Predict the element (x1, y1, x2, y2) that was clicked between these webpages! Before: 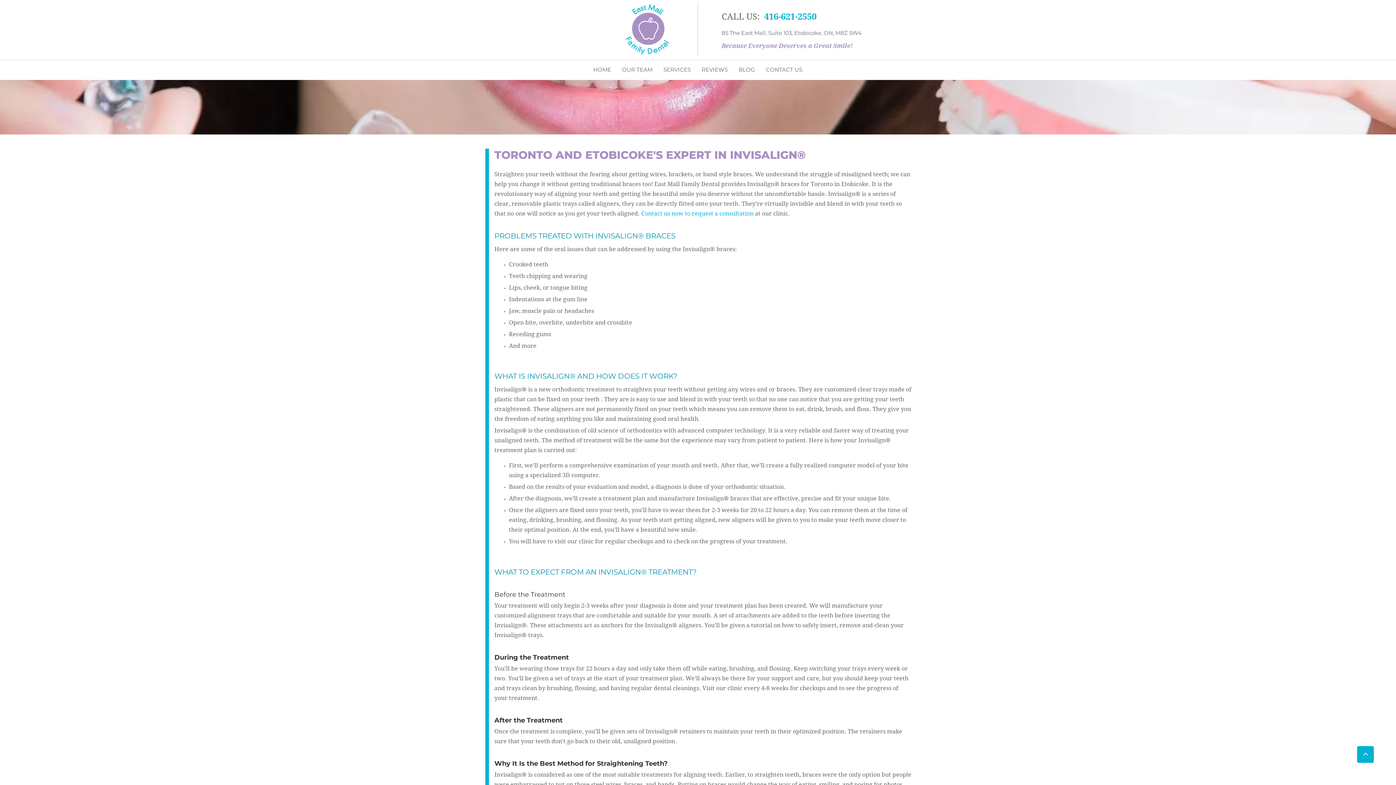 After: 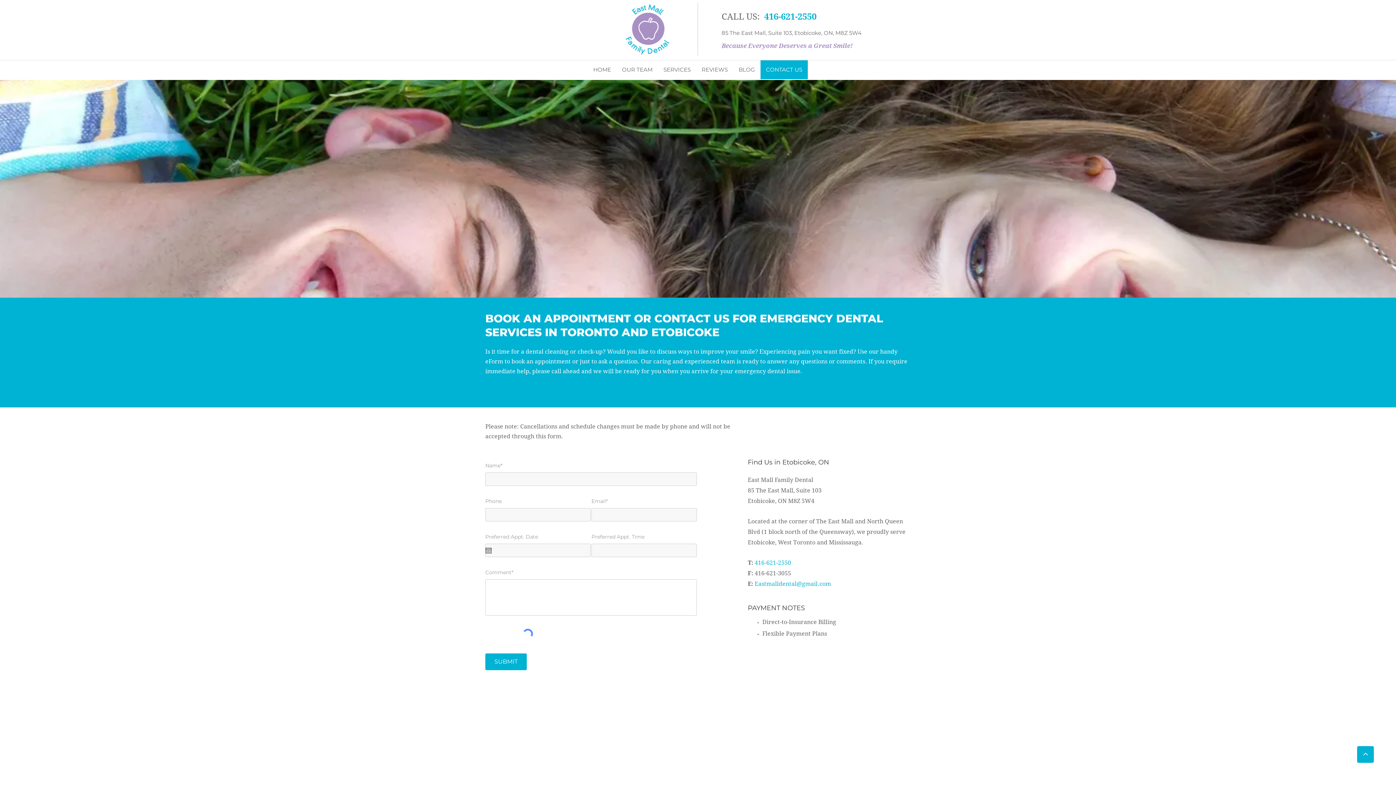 Action: label: CONTACT US bbox: (760, 60, 808, 79)